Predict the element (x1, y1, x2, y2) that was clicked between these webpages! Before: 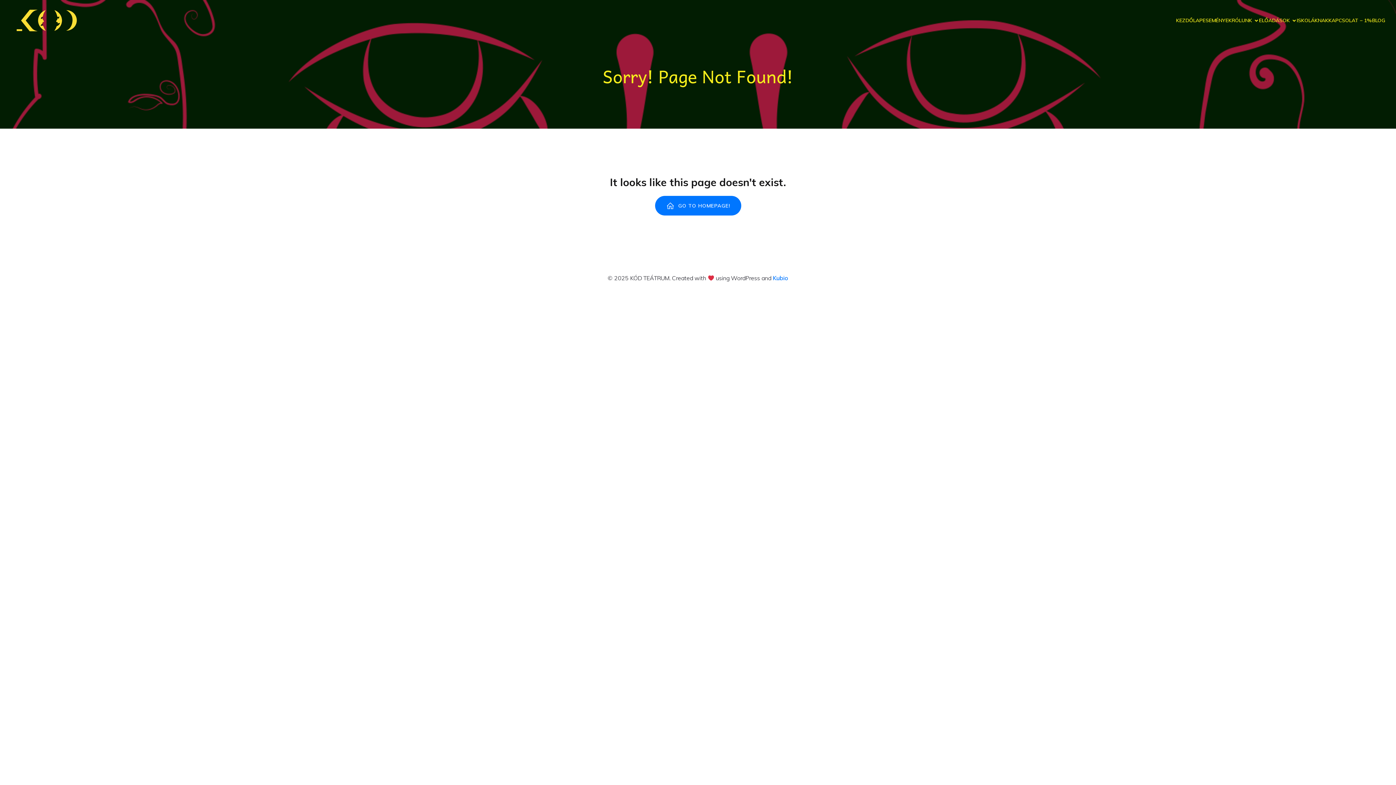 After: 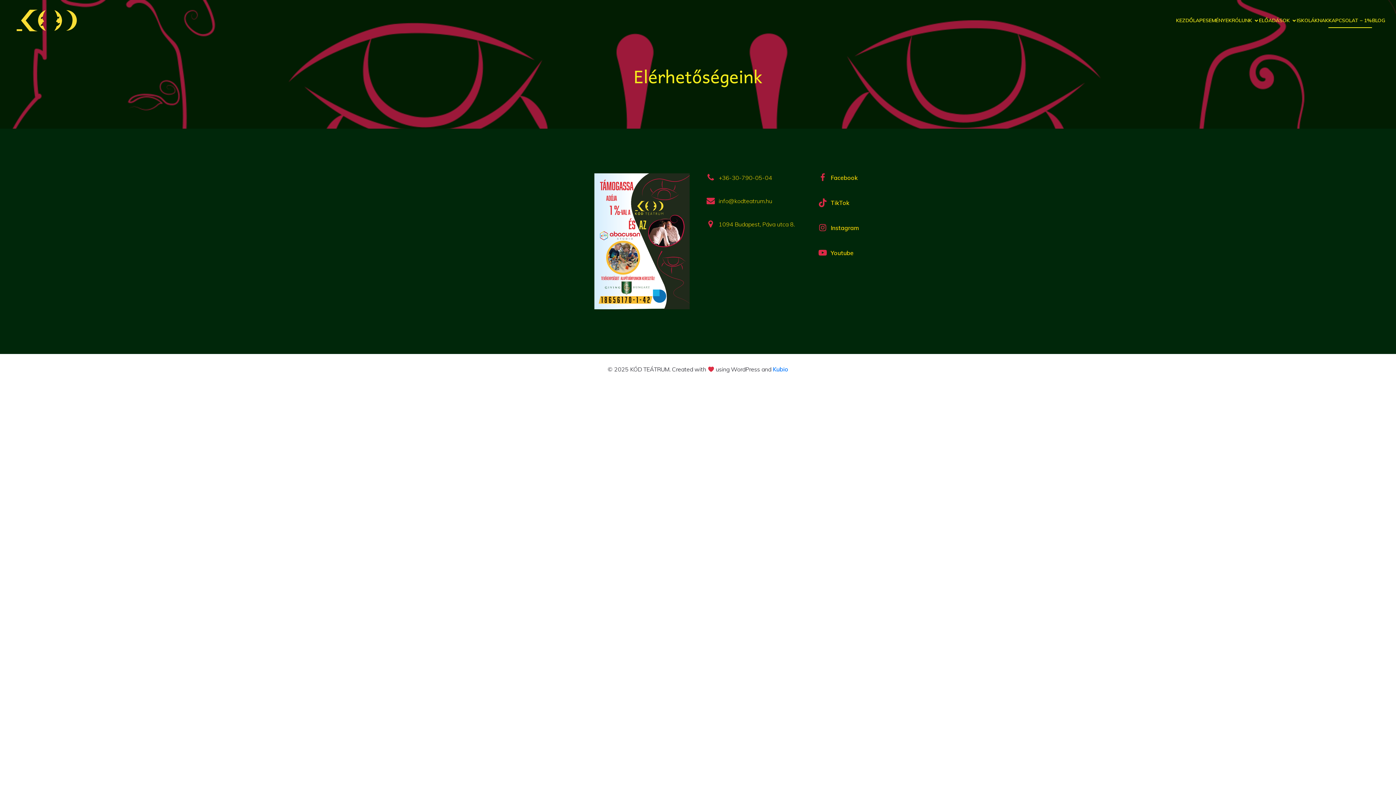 Action: label: KAPCSOLAT – 1% bbox: (1328, 13, 1372, 28)